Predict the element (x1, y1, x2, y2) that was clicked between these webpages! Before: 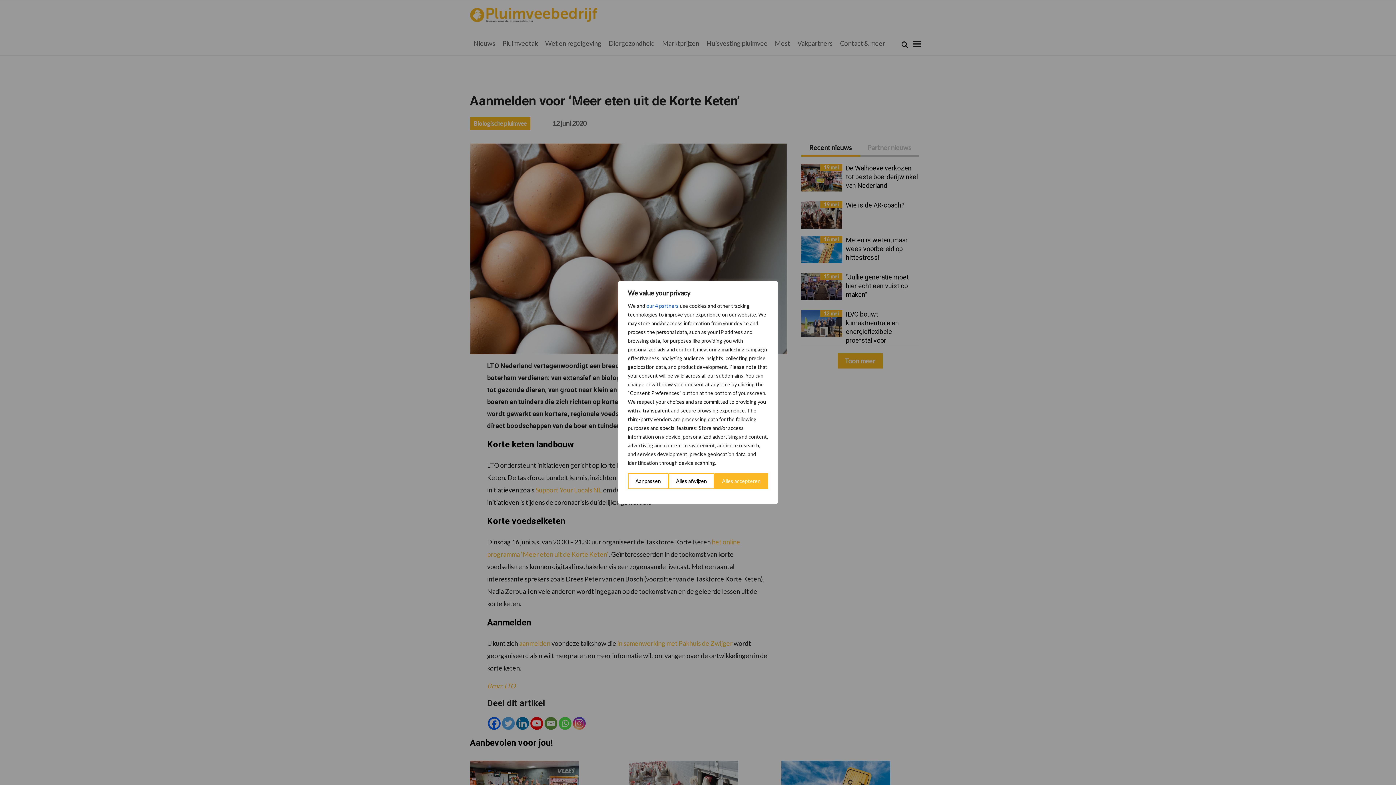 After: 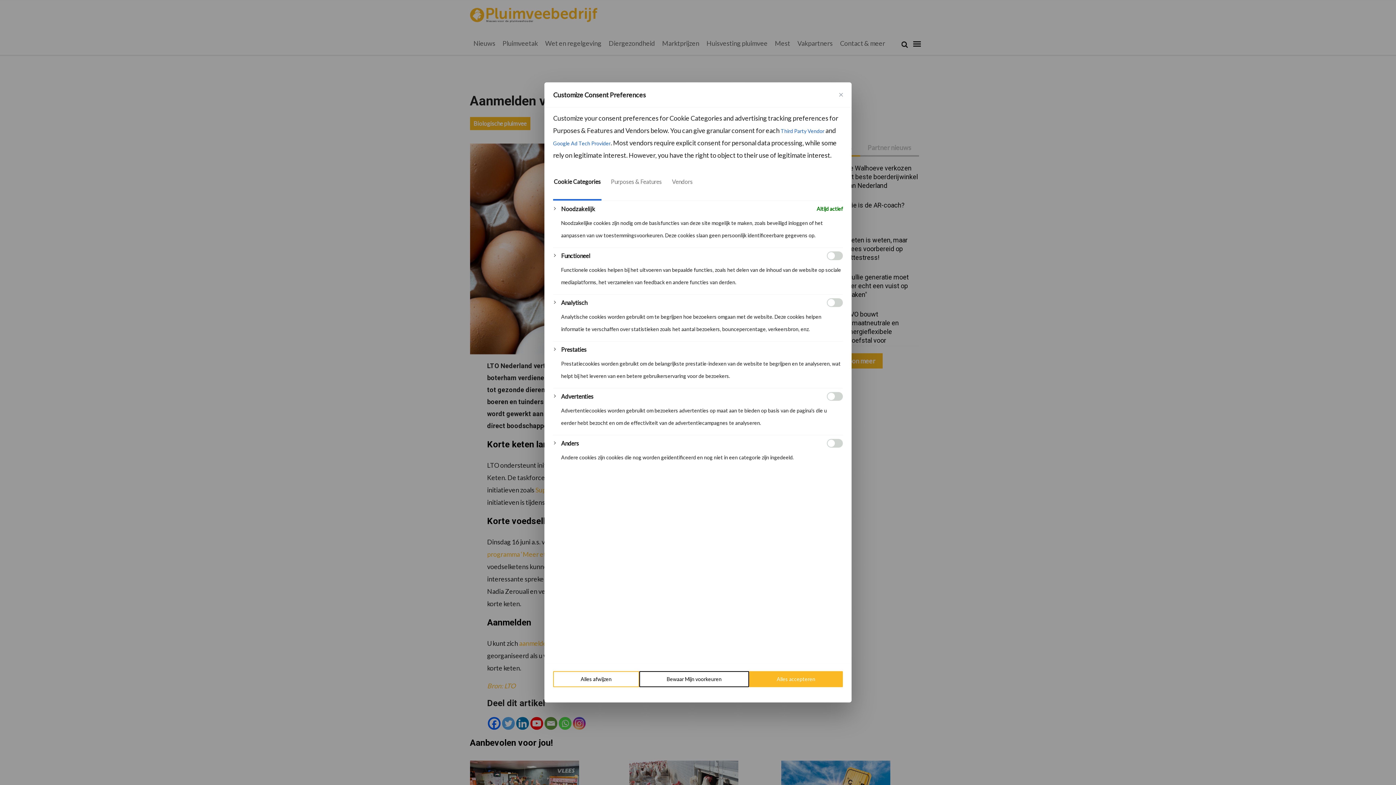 Action: bbox: (628, 473, 668, 489) label: Aanpassen